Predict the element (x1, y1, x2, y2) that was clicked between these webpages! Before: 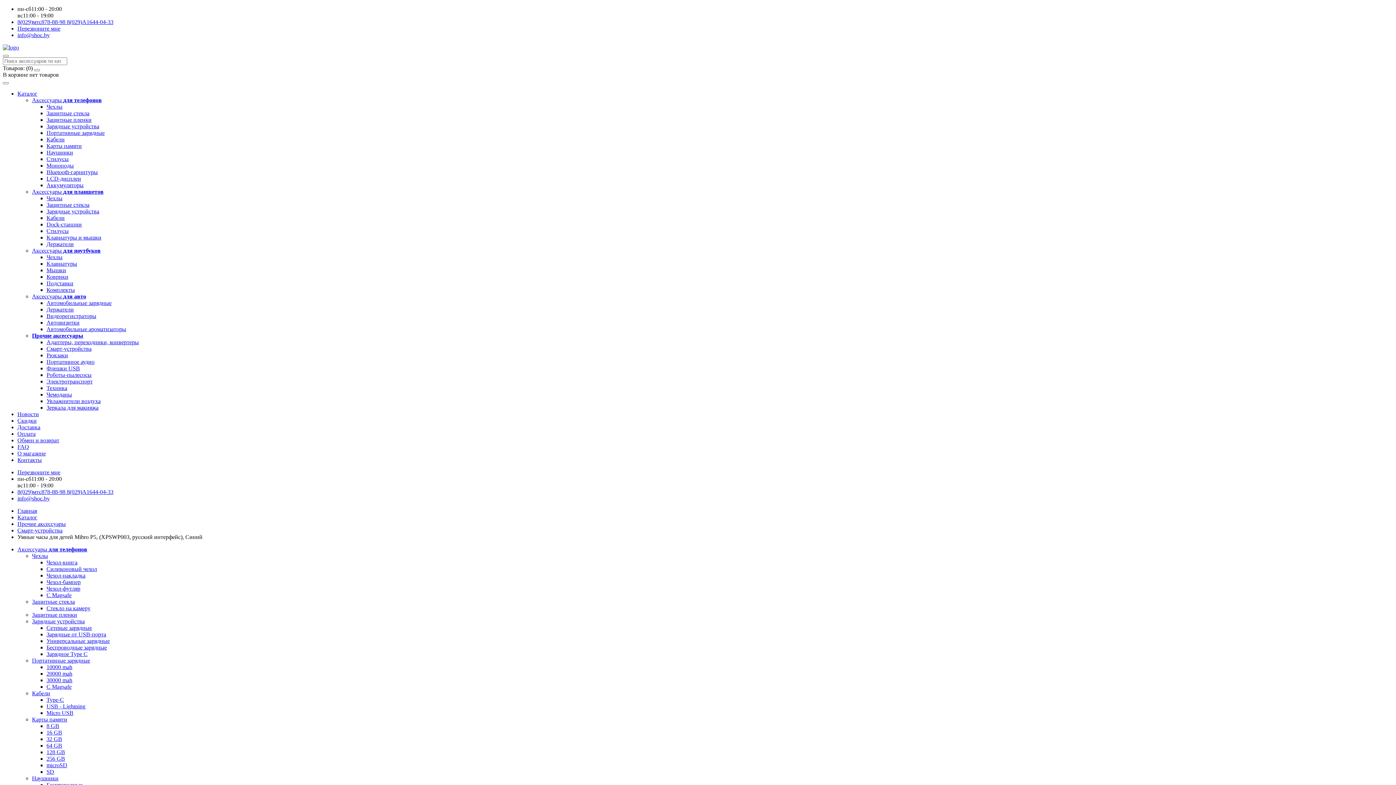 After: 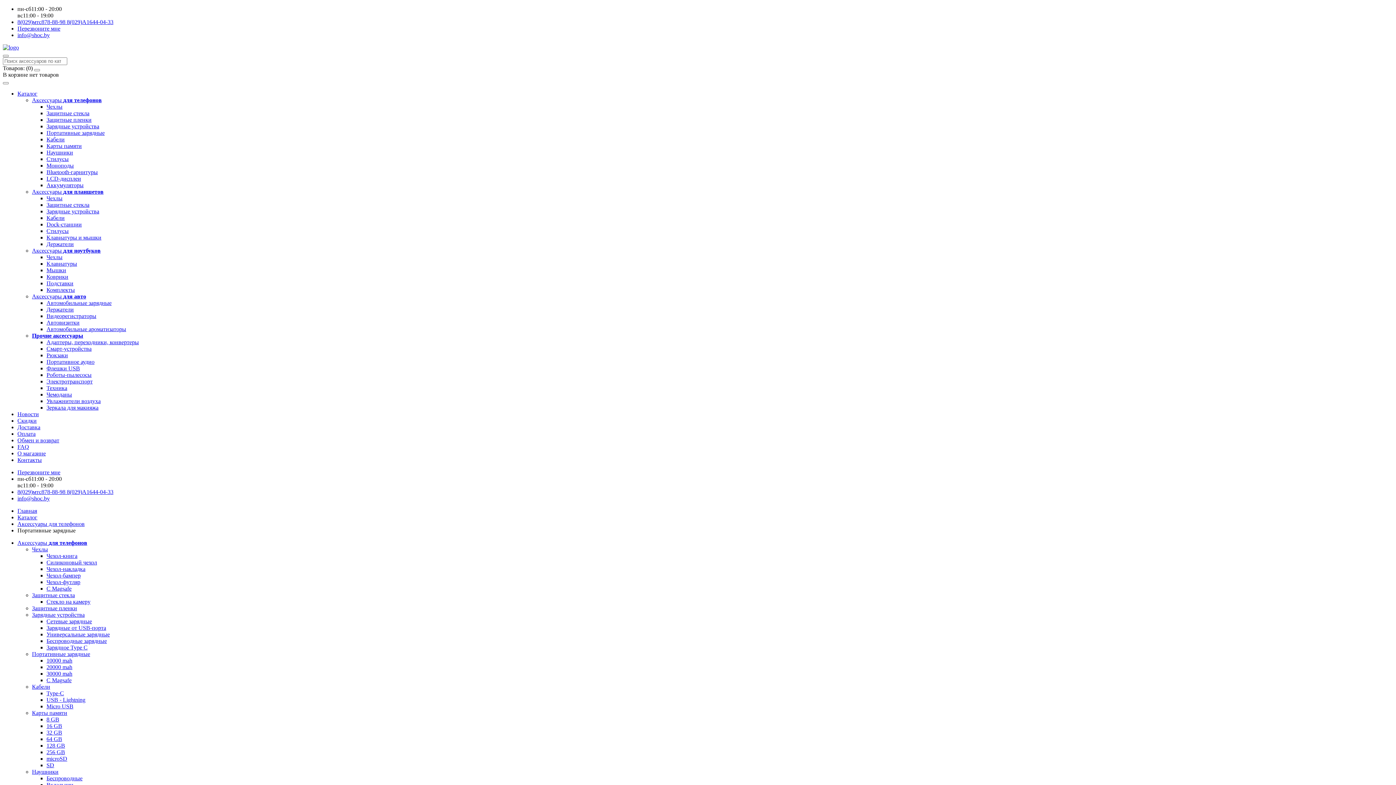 Action: label: Портативные зарядные bbox: (46, 129, 104, 136)